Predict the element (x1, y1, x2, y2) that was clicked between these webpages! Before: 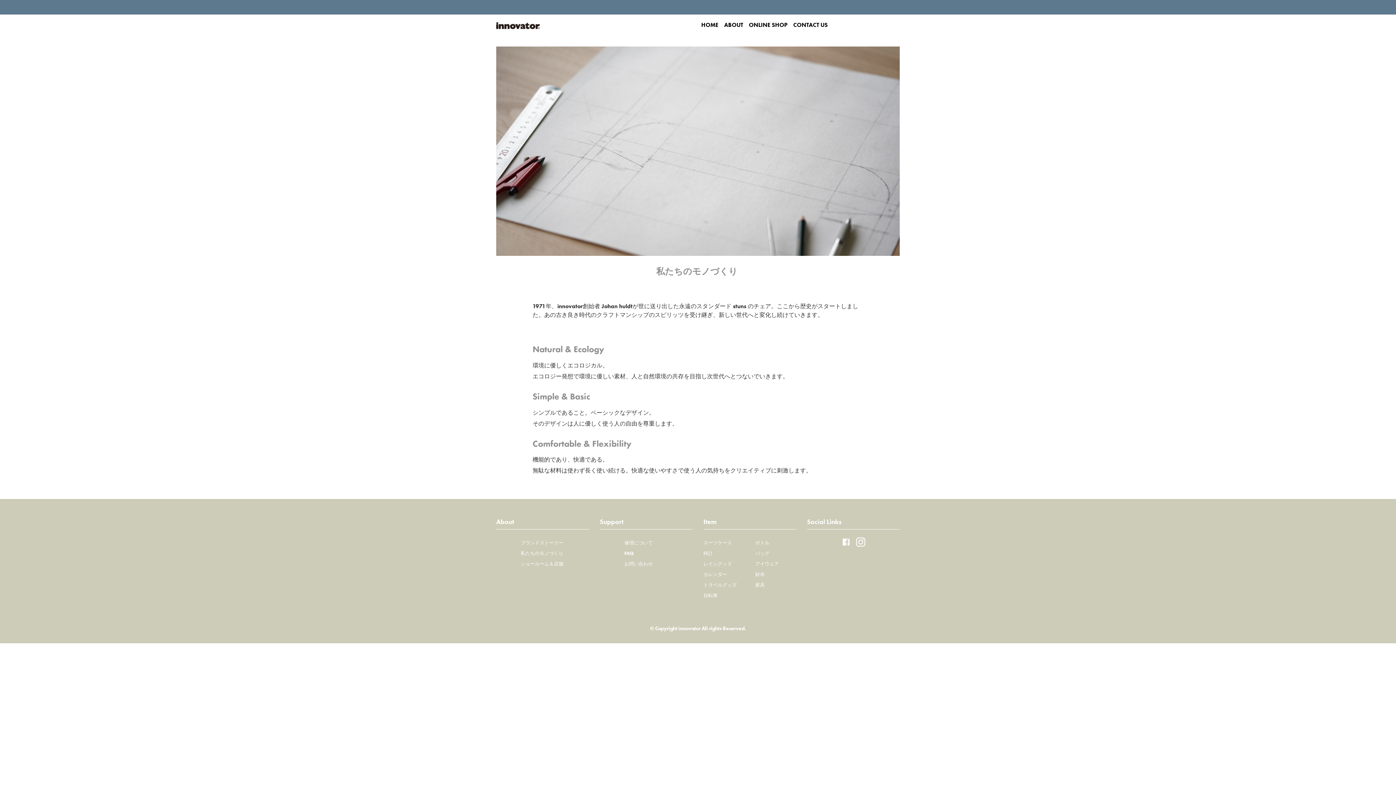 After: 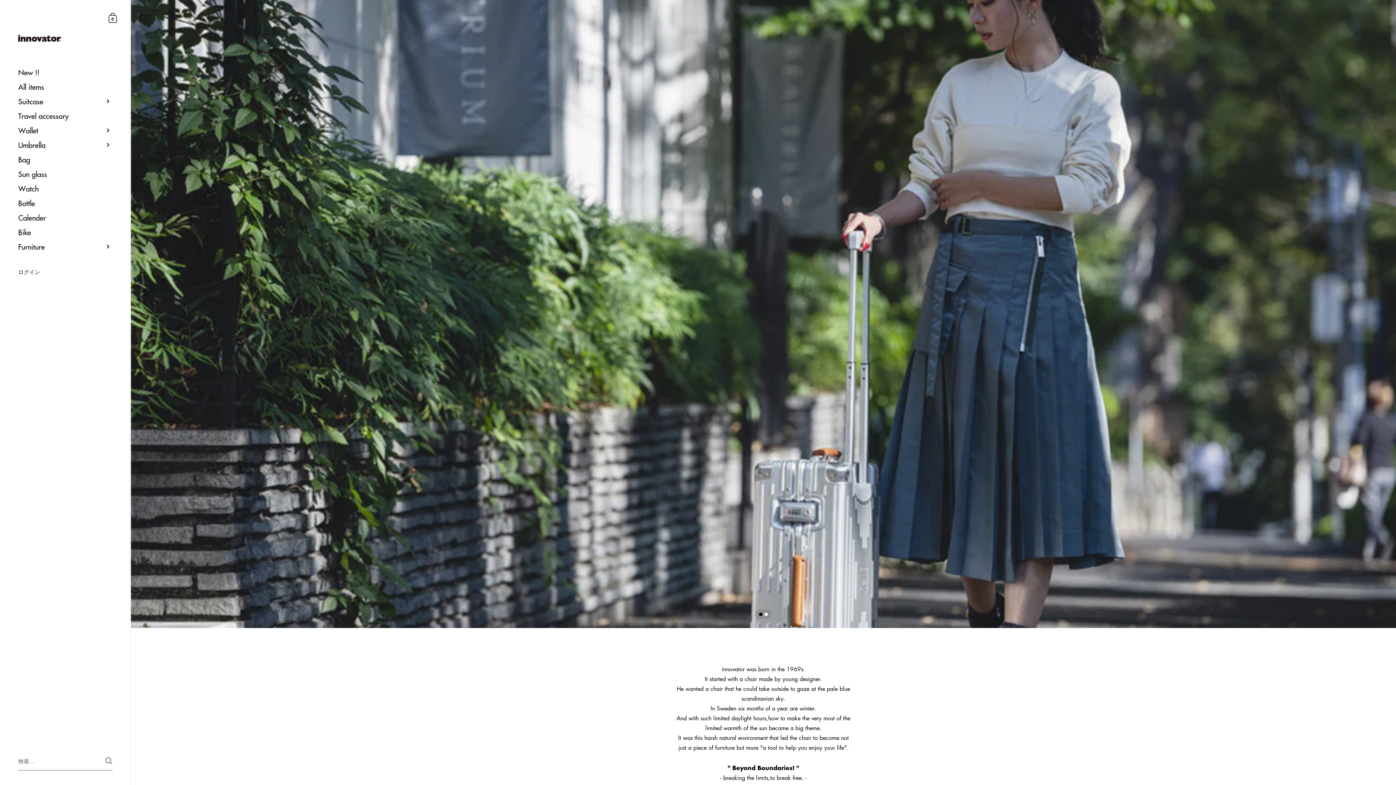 Action: label: ONLINE SHOP bbox: (746, 17, 790, 32)